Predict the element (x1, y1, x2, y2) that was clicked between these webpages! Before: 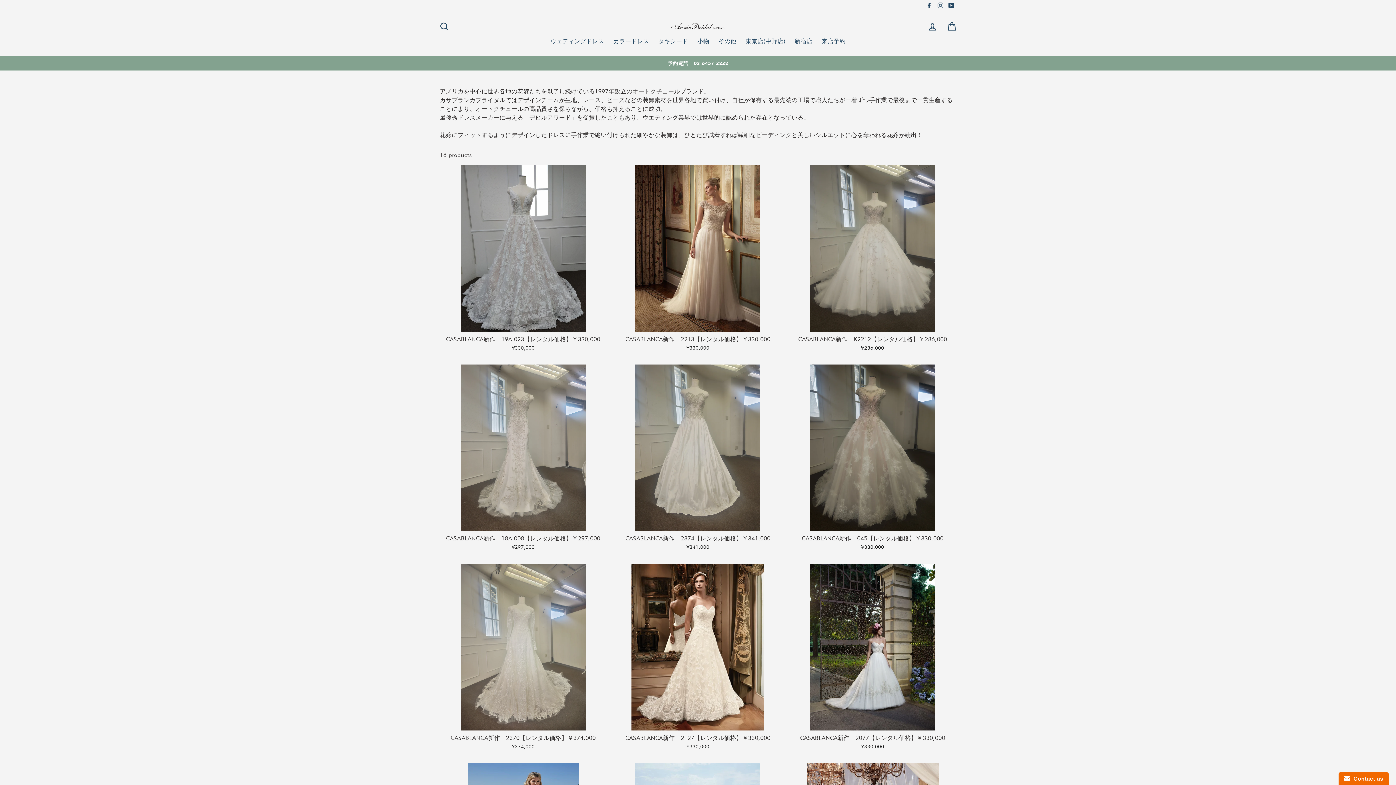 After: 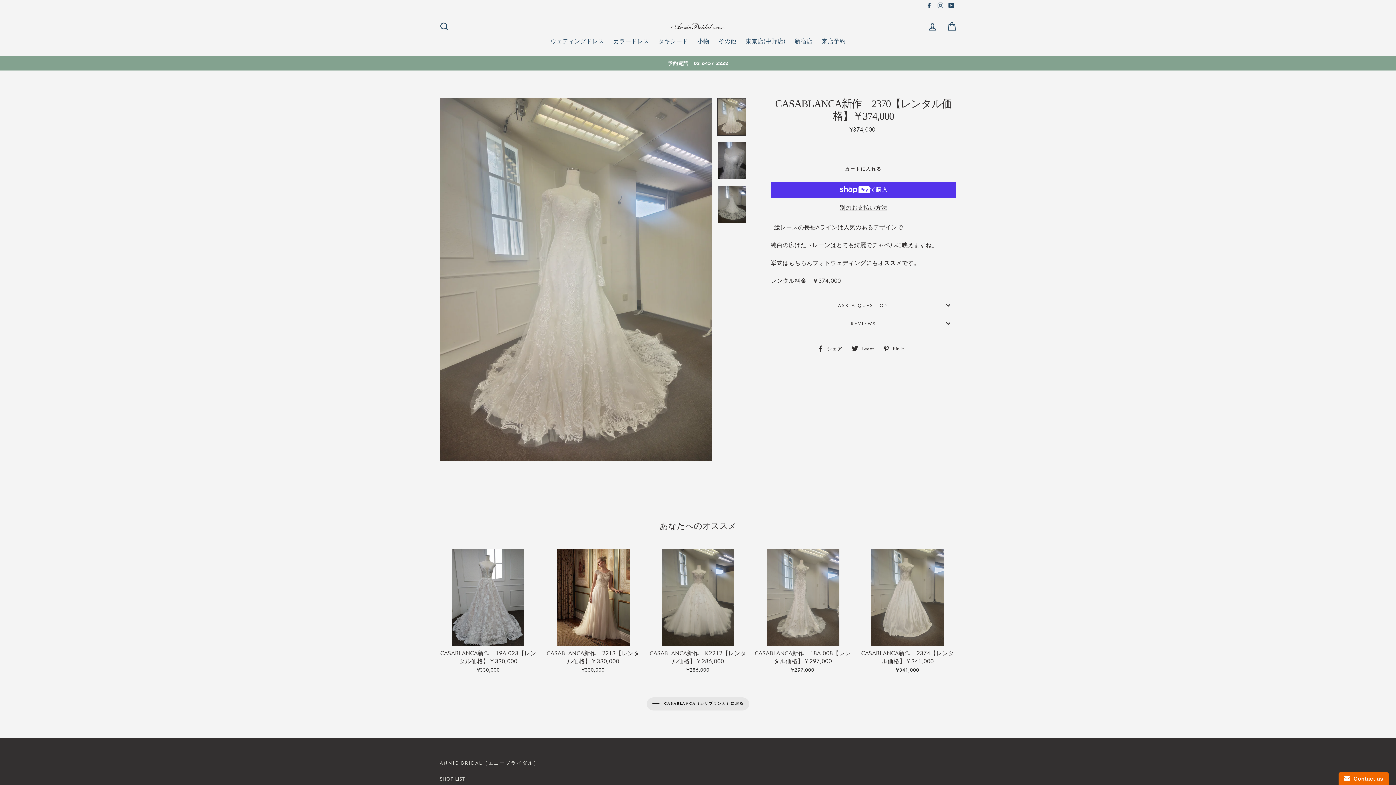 Action: label: CASABLANCA新作　2370【レンタル価格】￥374,000
¥374,000 bbox: (440, 564, 606, 752)